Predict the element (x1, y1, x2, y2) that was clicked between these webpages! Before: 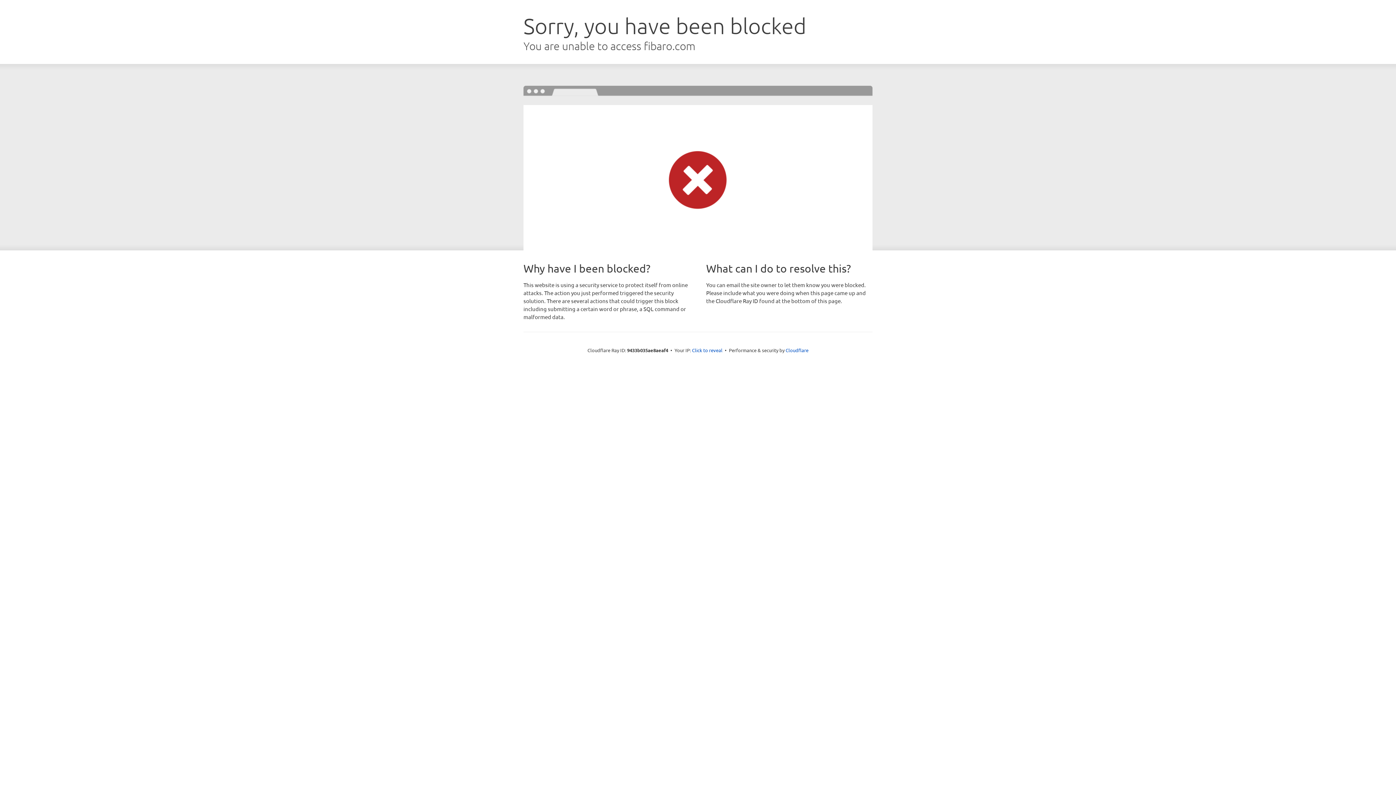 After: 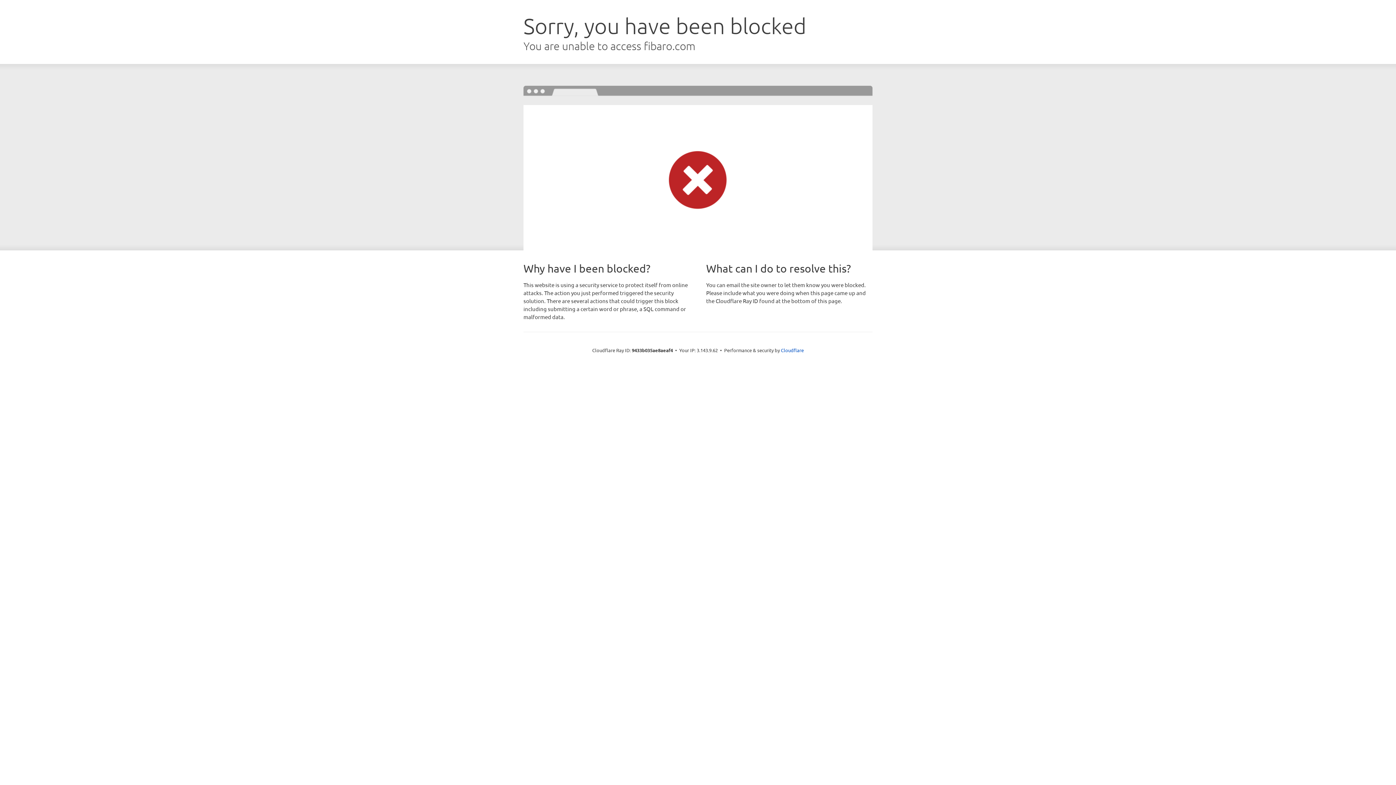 Action: bbox: (692, 346, 722, 353) label: Click to reveal